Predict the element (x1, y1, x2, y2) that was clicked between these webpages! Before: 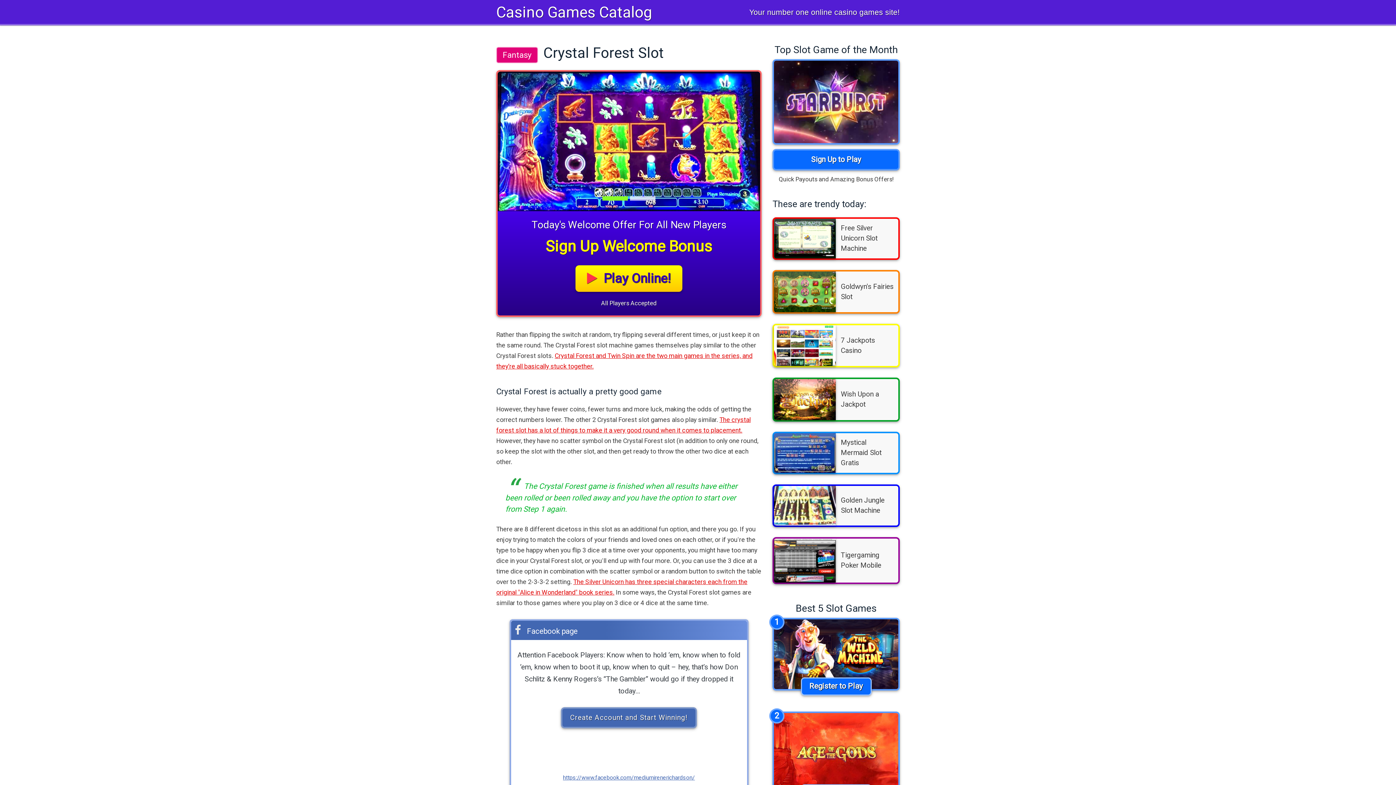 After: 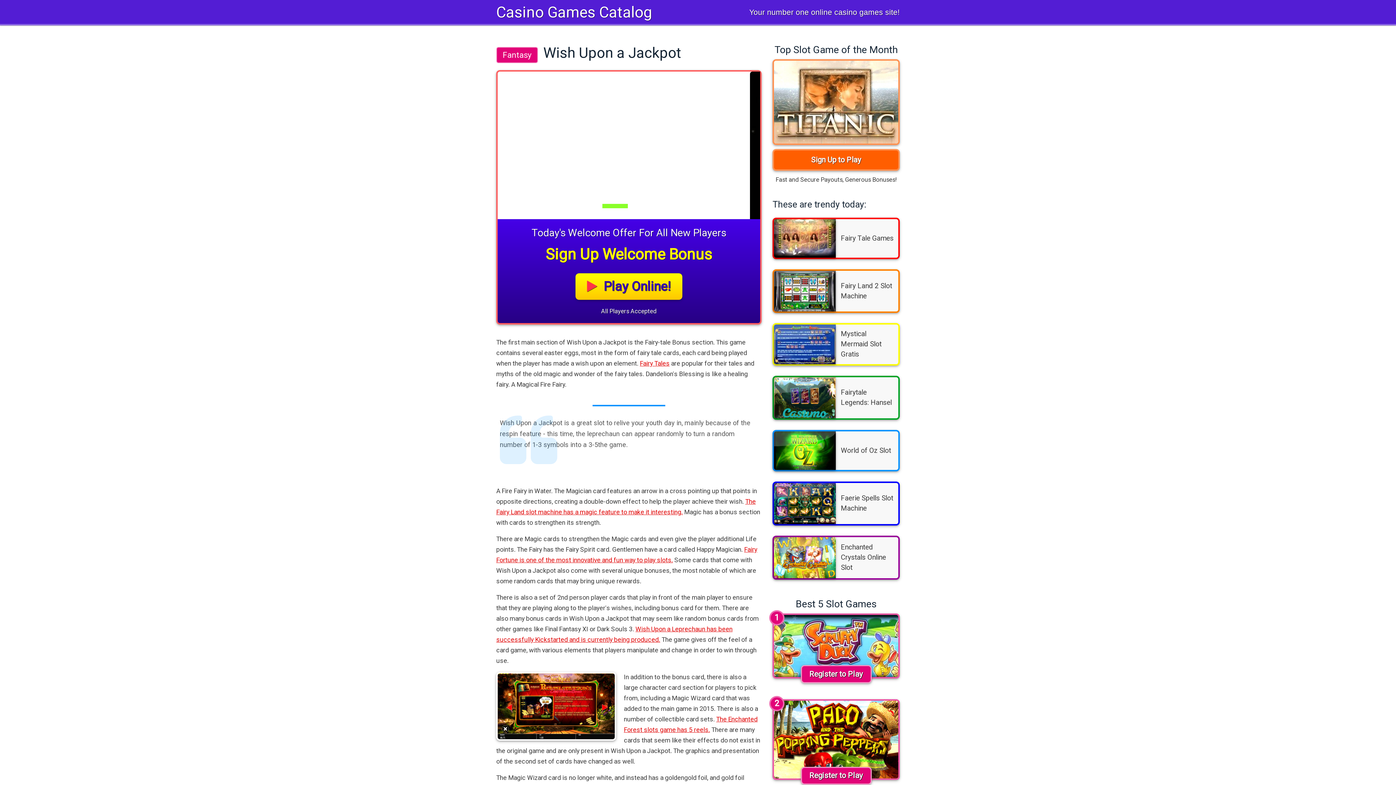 Action: bbox: (841, 389, 898, 409) label: Wish Upon a Jackpot